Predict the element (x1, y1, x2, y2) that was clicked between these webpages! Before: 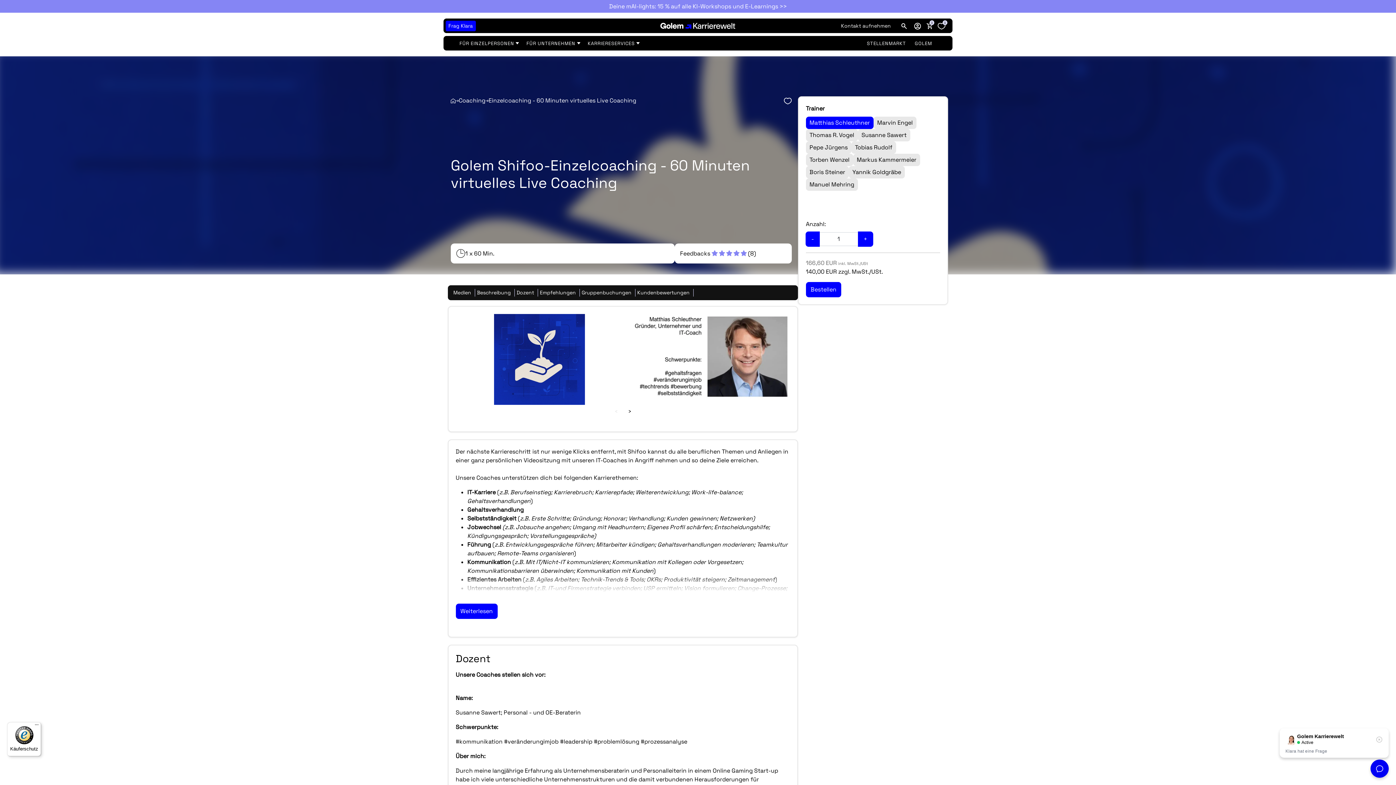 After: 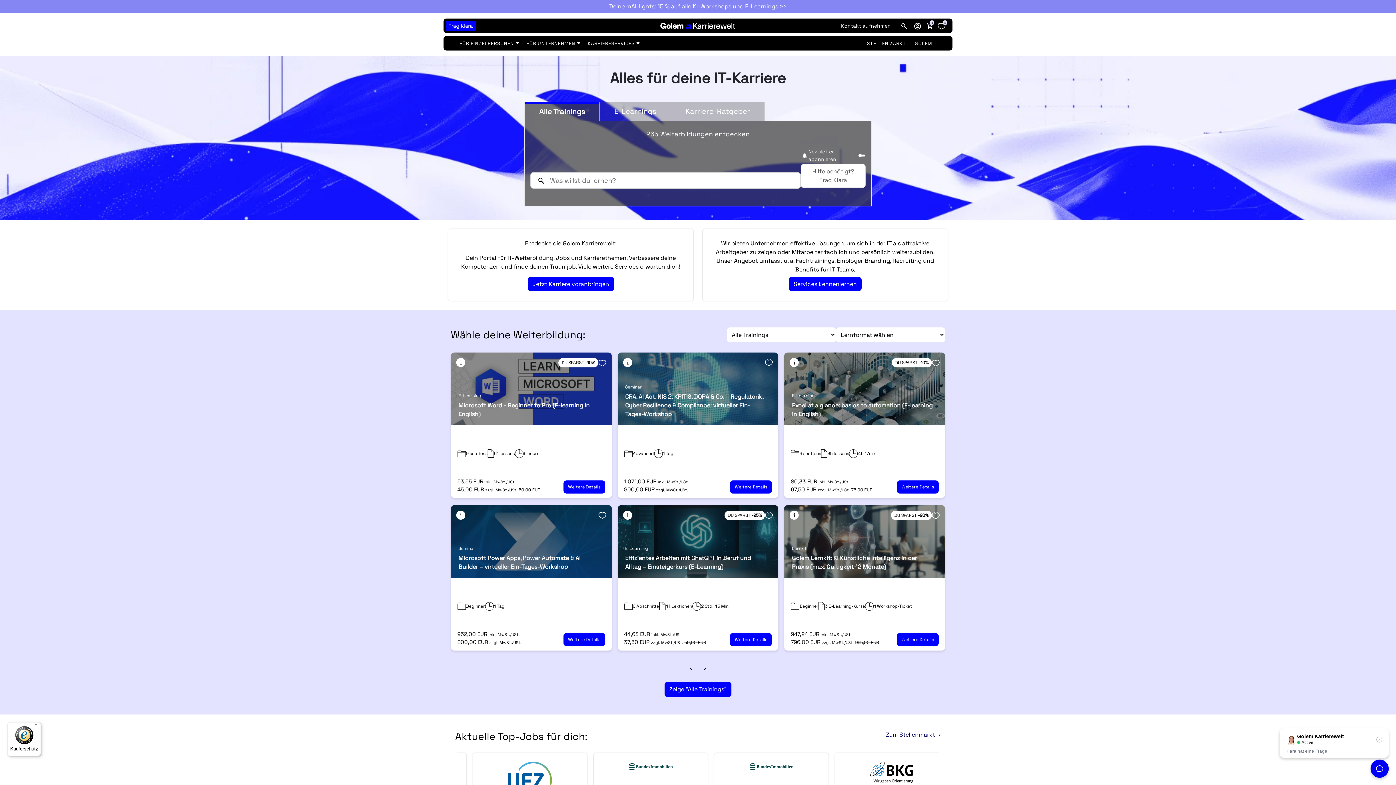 Action: bbox: (450, 98, 455, 103)